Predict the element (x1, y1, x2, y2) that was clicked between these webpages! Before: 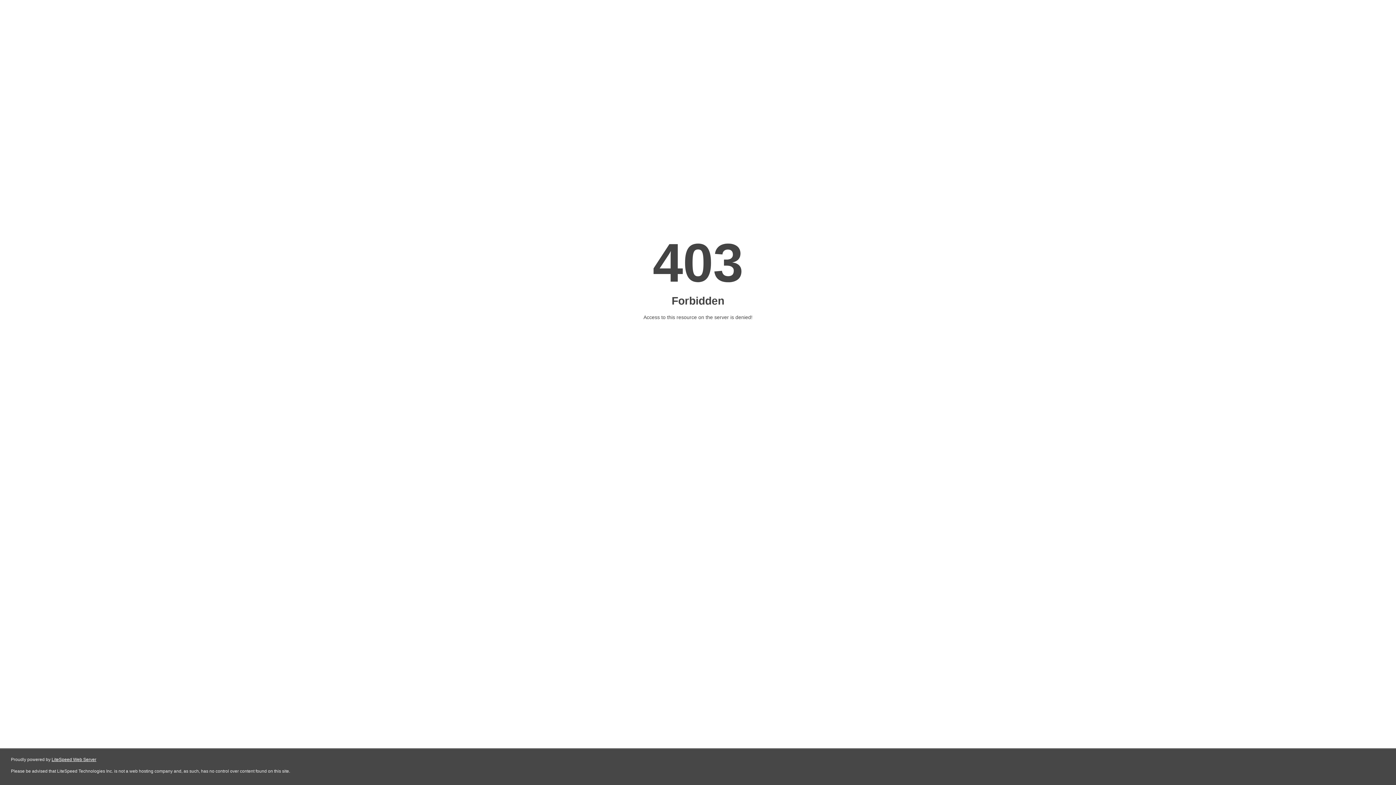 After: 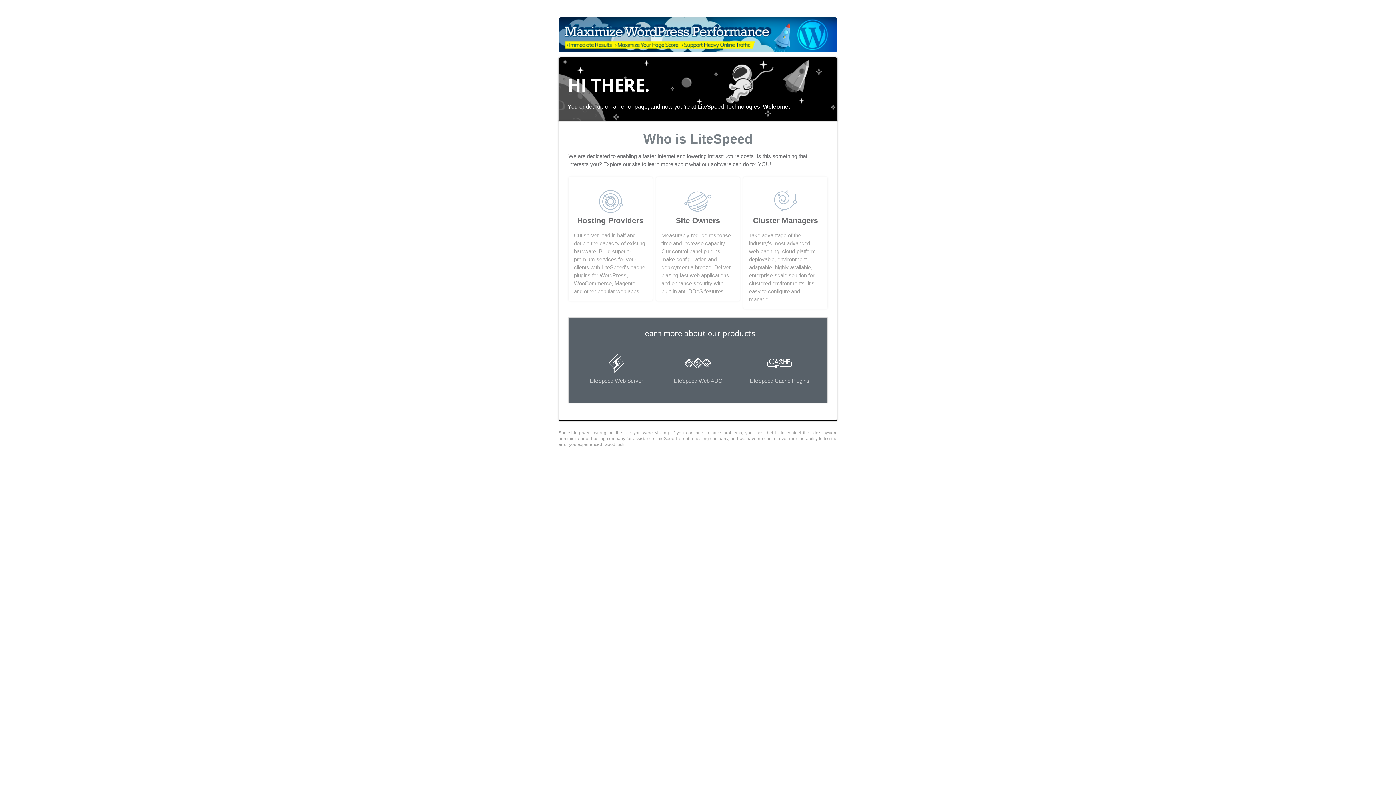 Action: label: LiteSpeed Web Server bbox: (51, 757, 96, 762)